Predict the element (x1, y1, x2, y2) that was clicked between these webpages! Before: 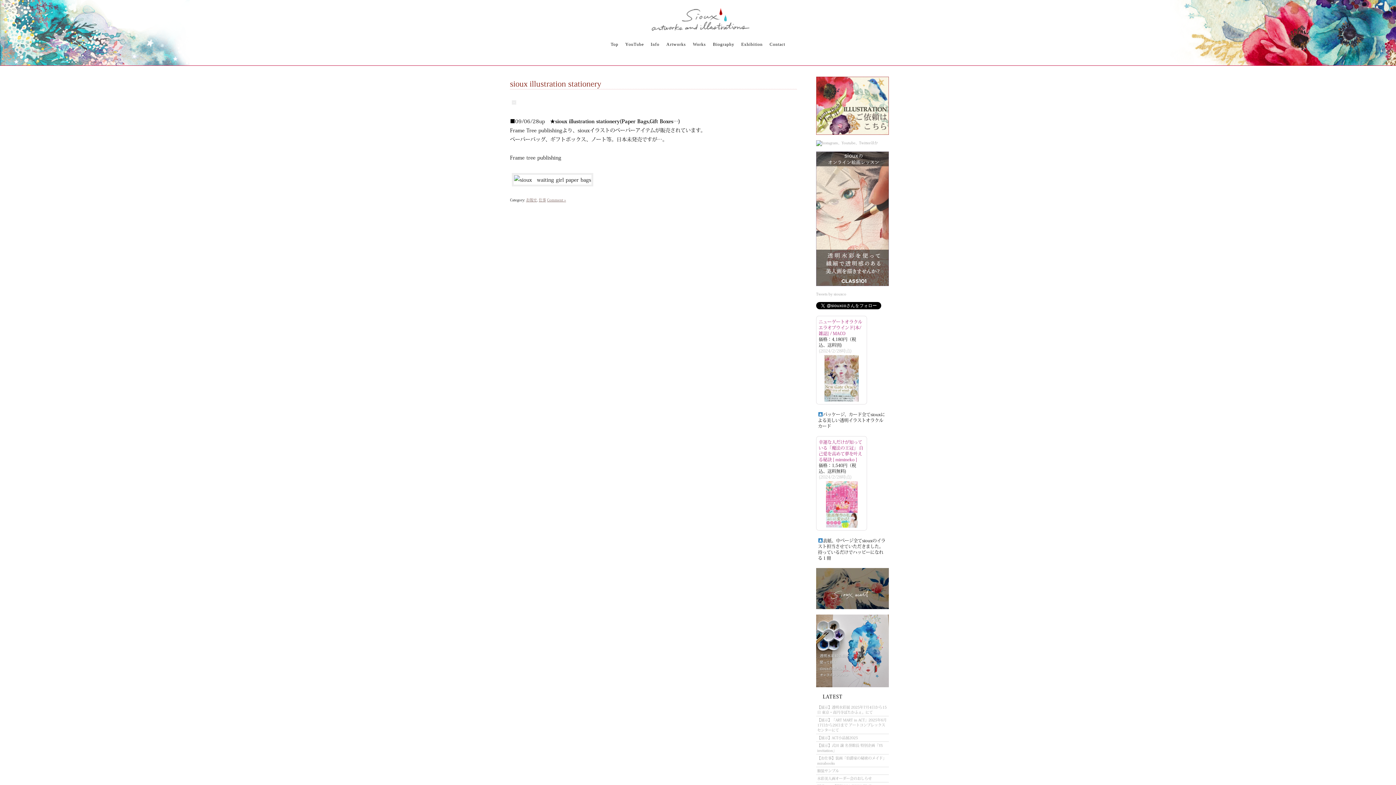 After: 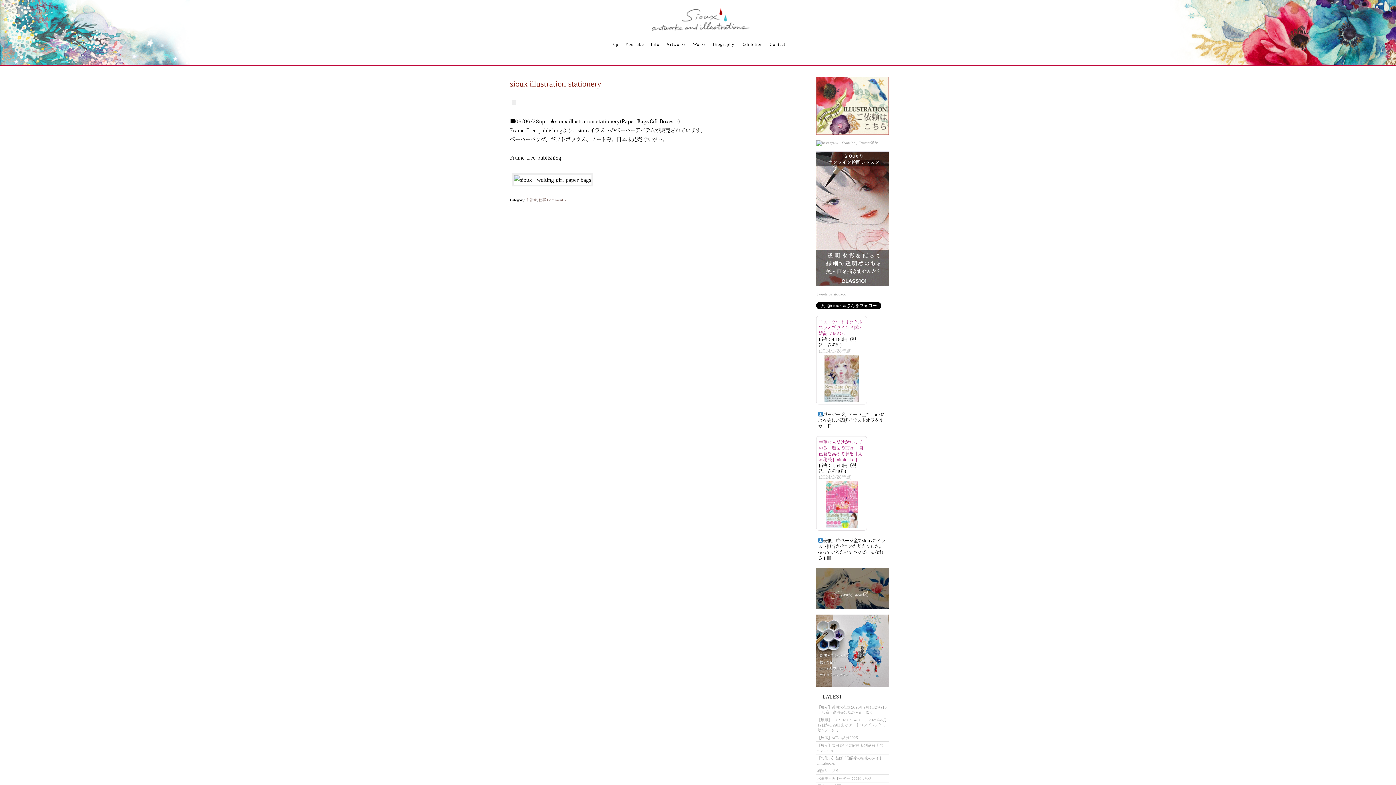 Action: bbox: (825, 480, 858, 485)